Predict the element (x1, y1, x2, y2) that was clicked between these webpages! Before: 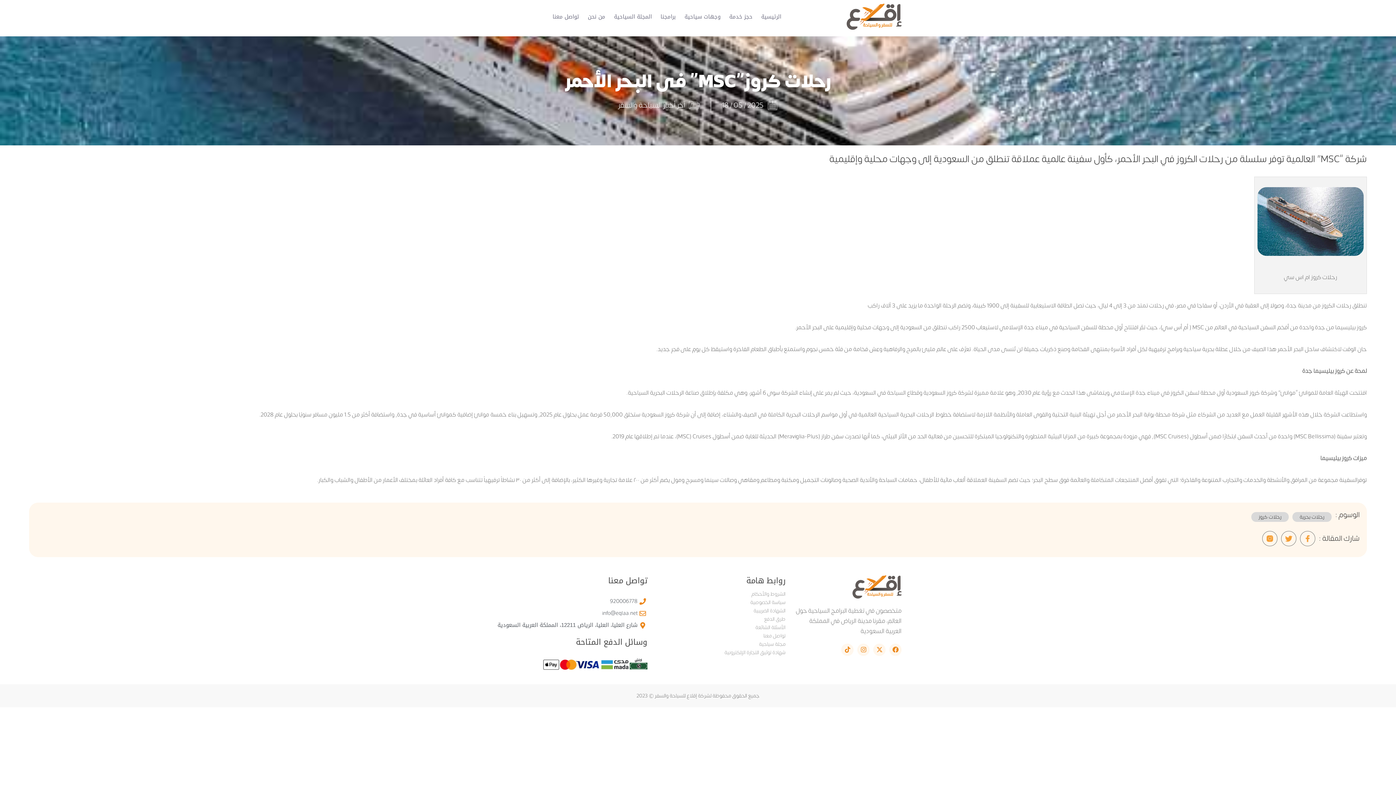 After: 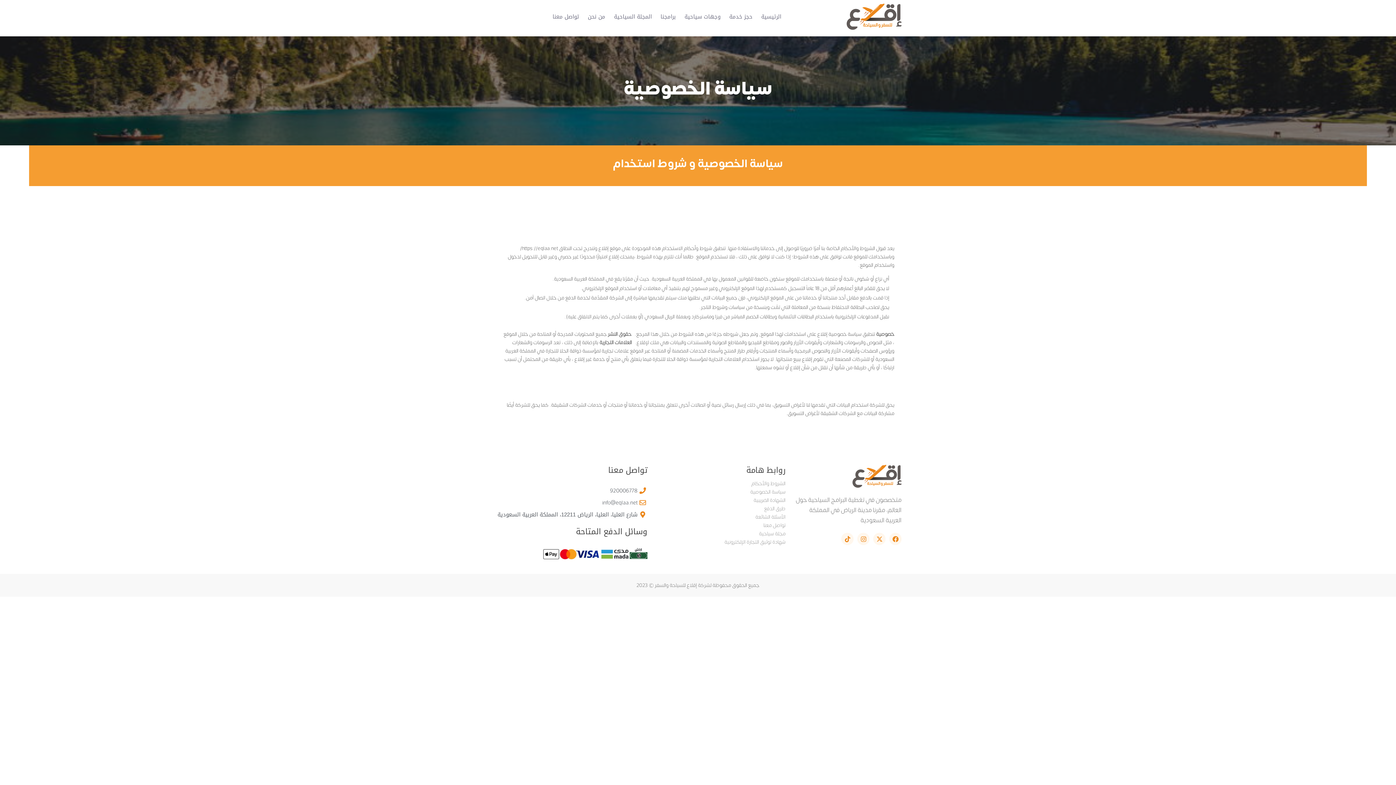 Action: bbox: (750, 598, 785, 606) label: سياسة الخصوصية